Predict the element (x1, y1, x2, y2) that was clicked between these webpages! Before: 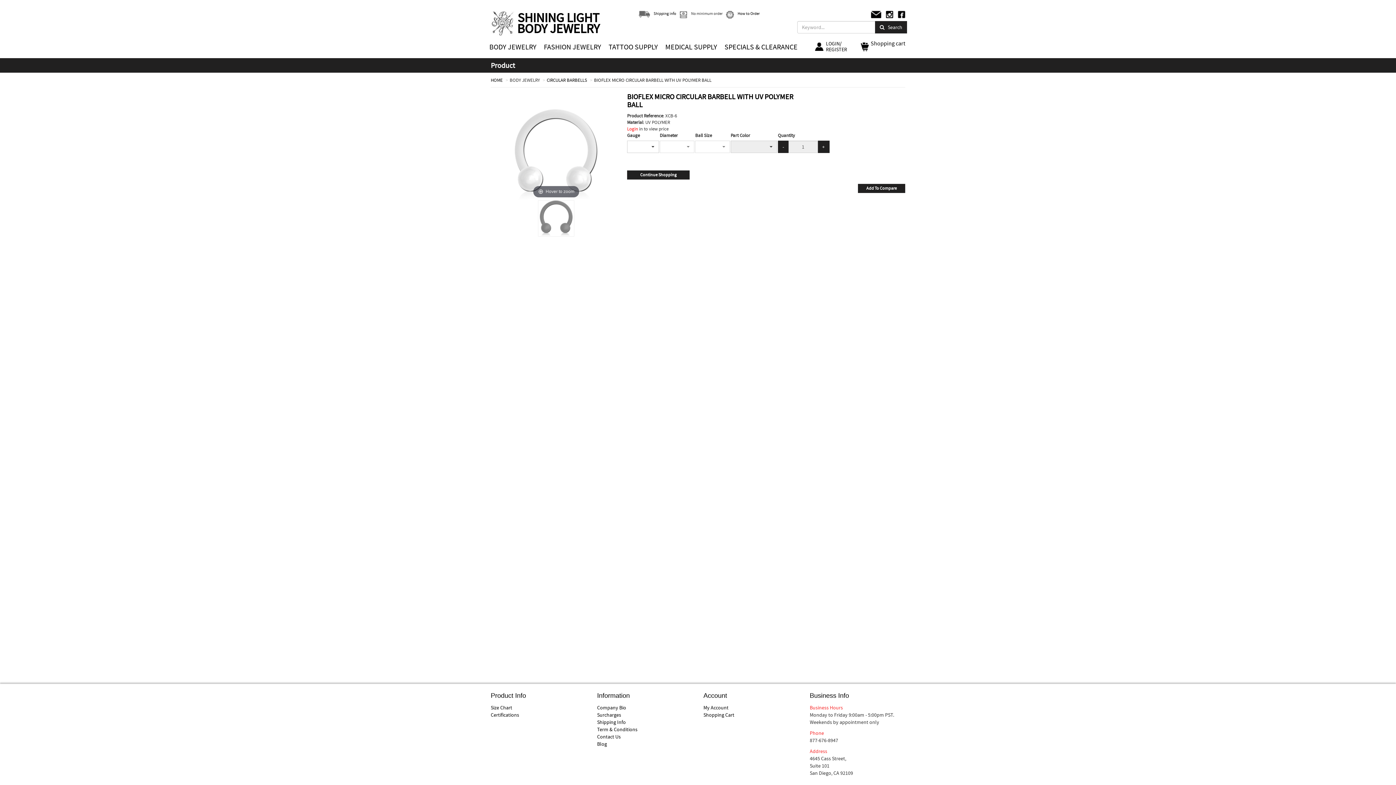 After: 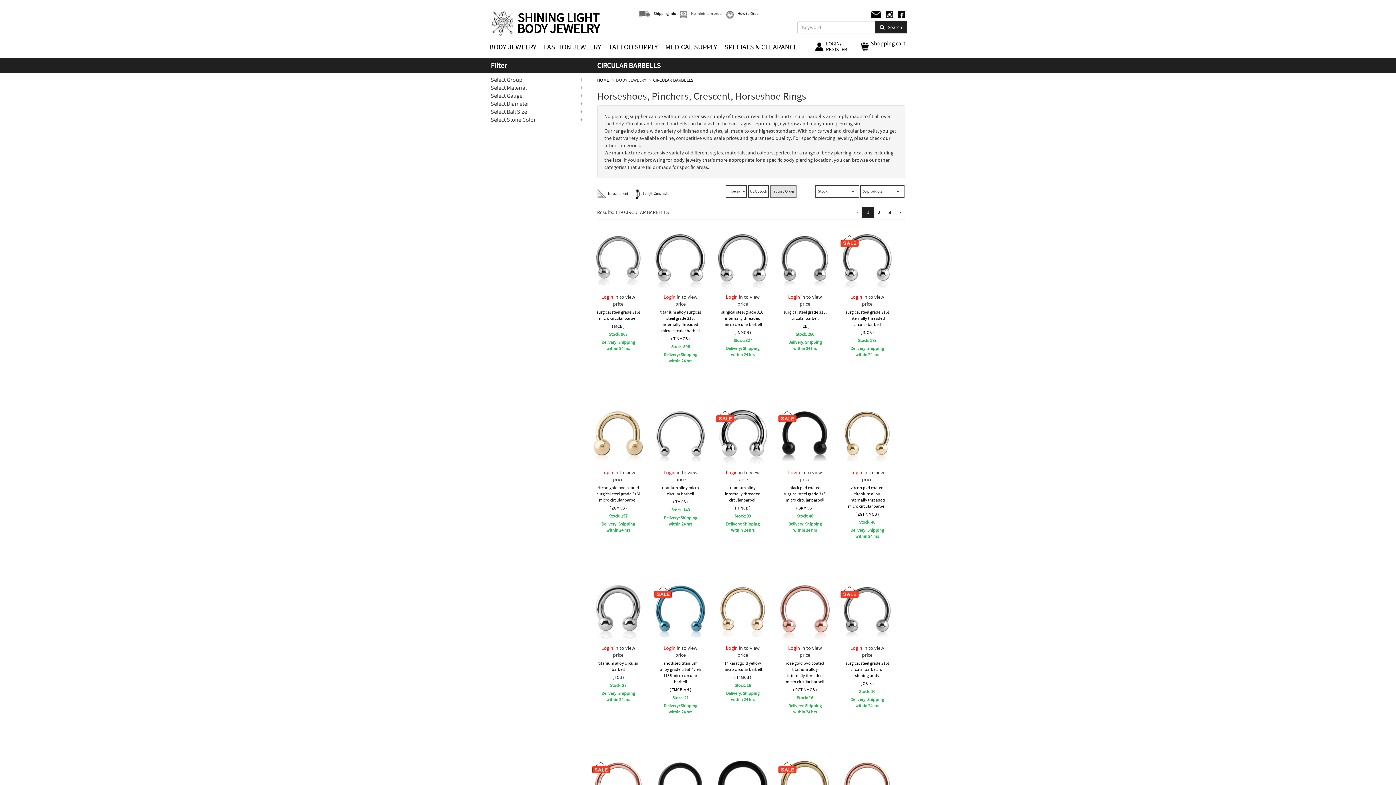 Action: label: CIRCULAR BARBELLS bbox: (546, 76, 587, 83)